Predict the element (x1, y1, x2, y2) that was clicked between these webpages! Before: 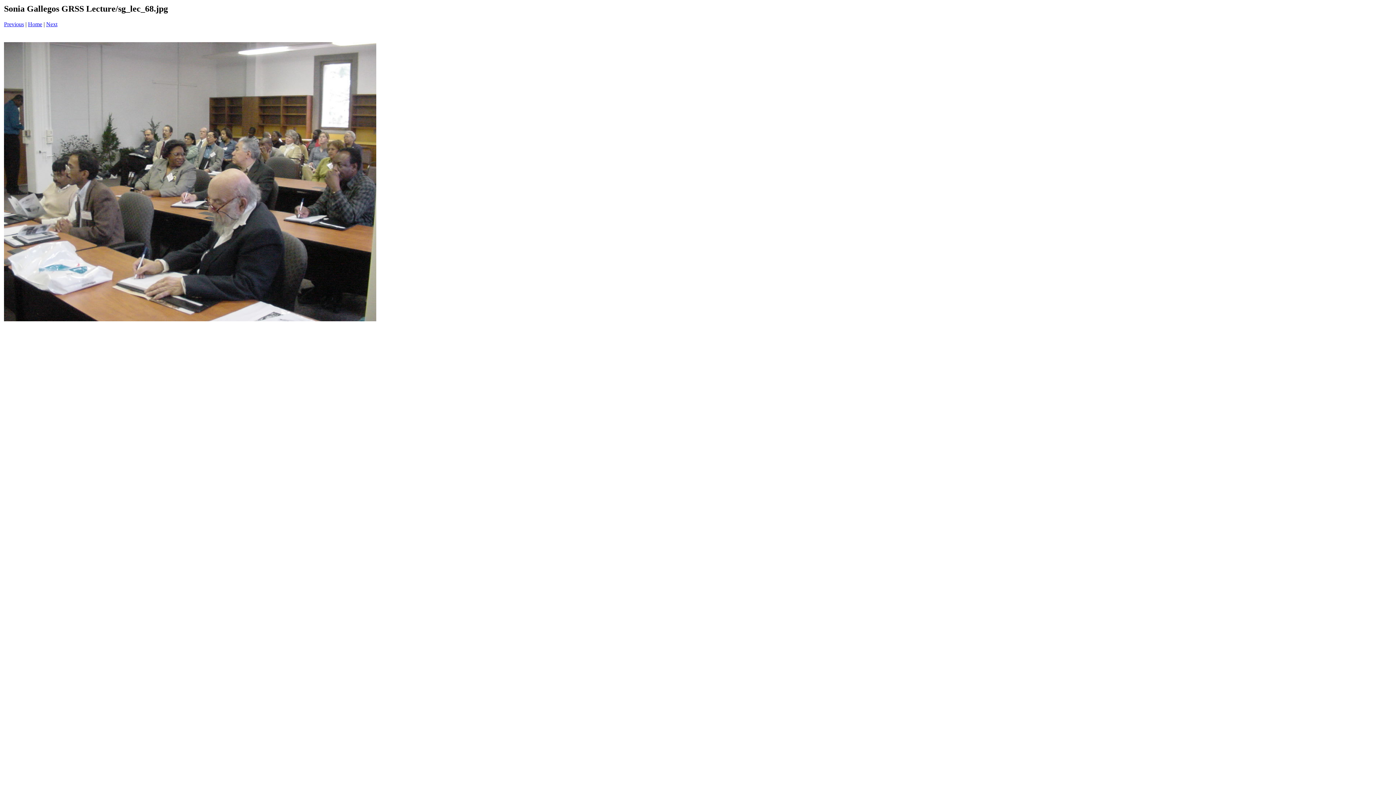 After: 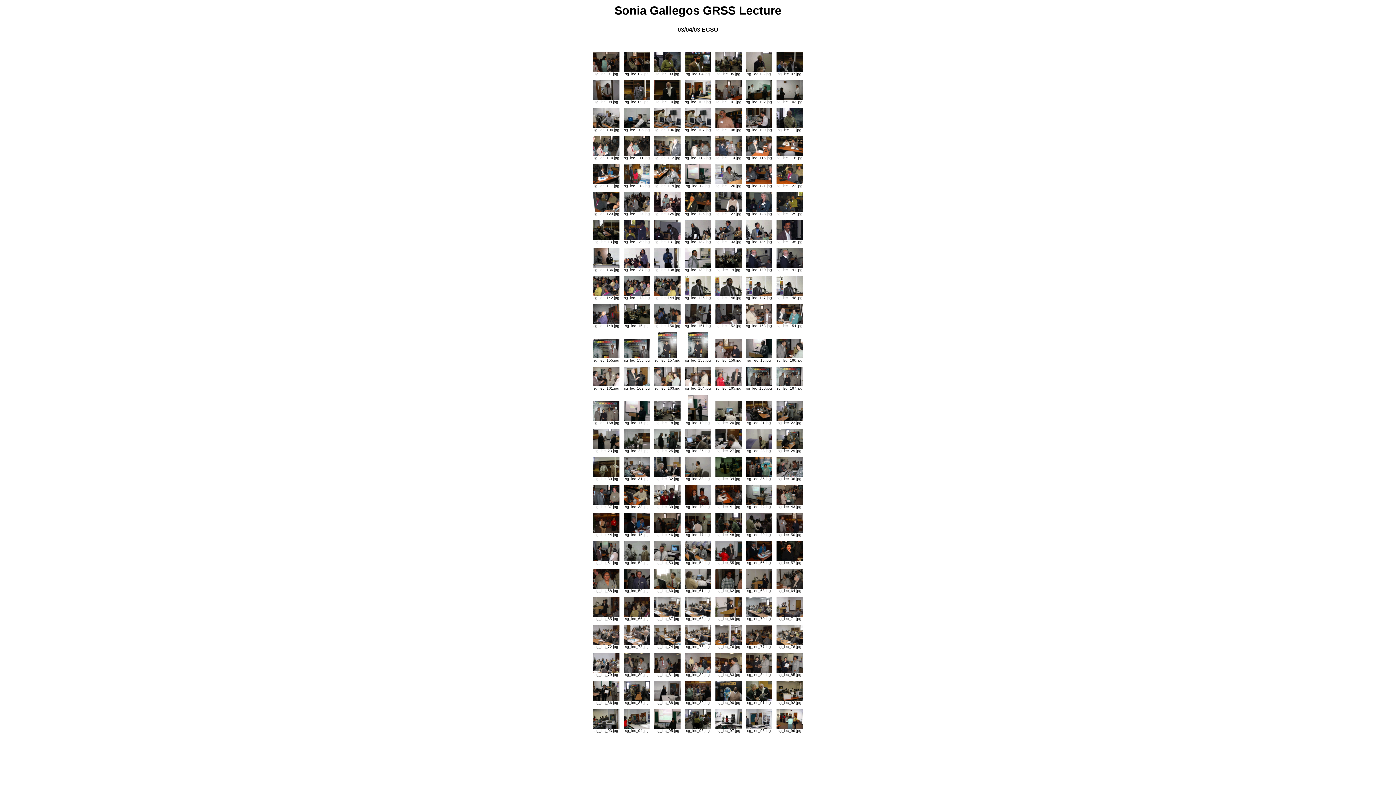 Action: label: Home bbox: (28, 21, 42, 27)